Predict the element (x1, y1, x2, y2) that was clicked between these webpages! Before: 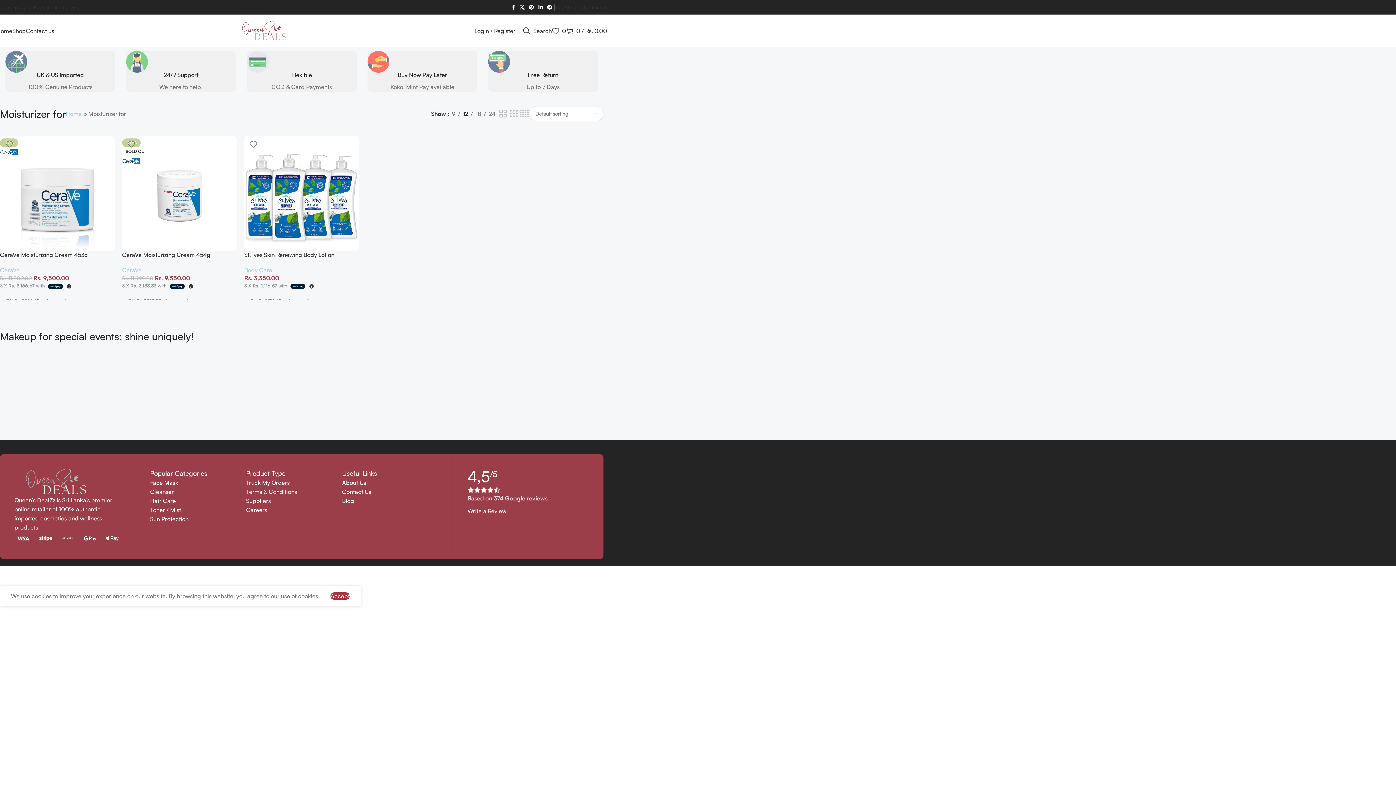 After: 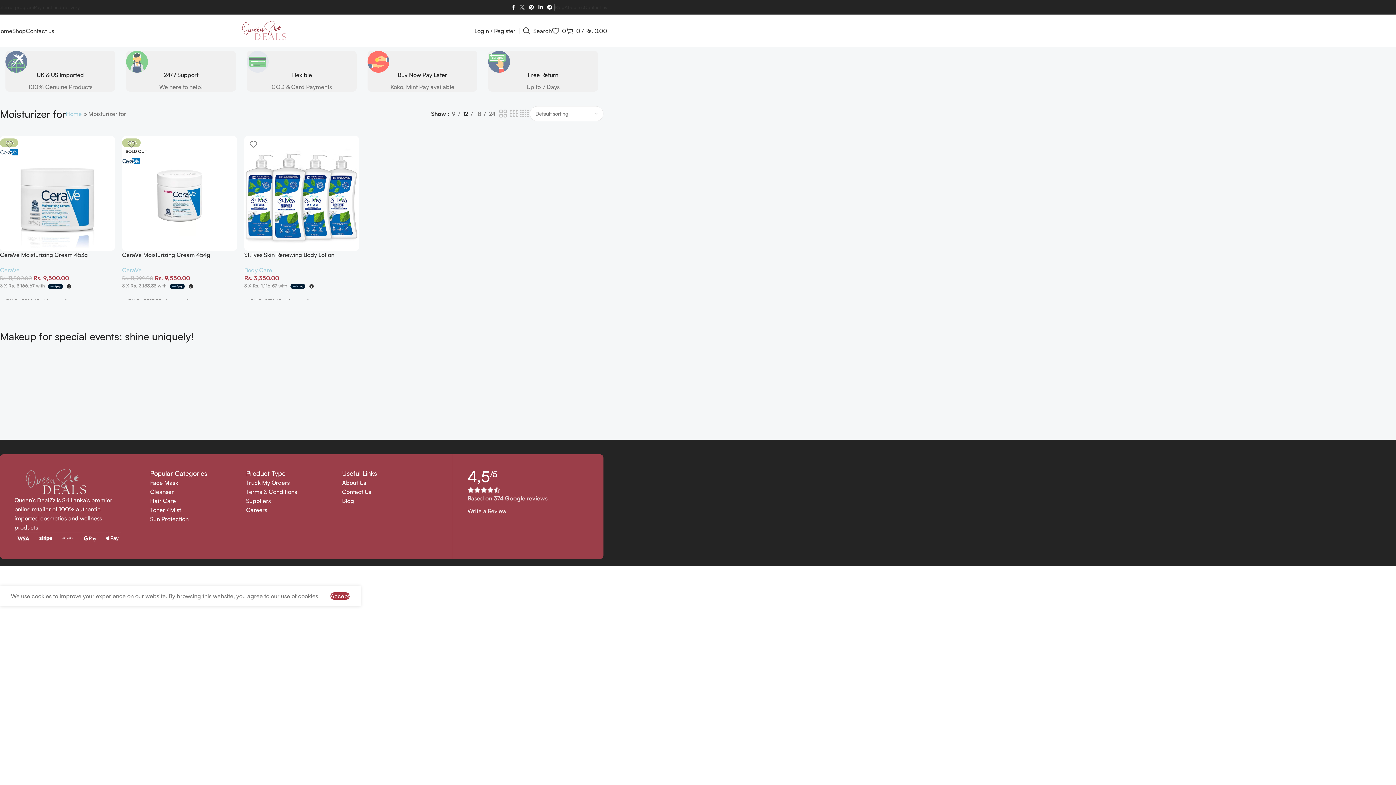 Action: label: X social link bbox: (517, 2, 526, 12)